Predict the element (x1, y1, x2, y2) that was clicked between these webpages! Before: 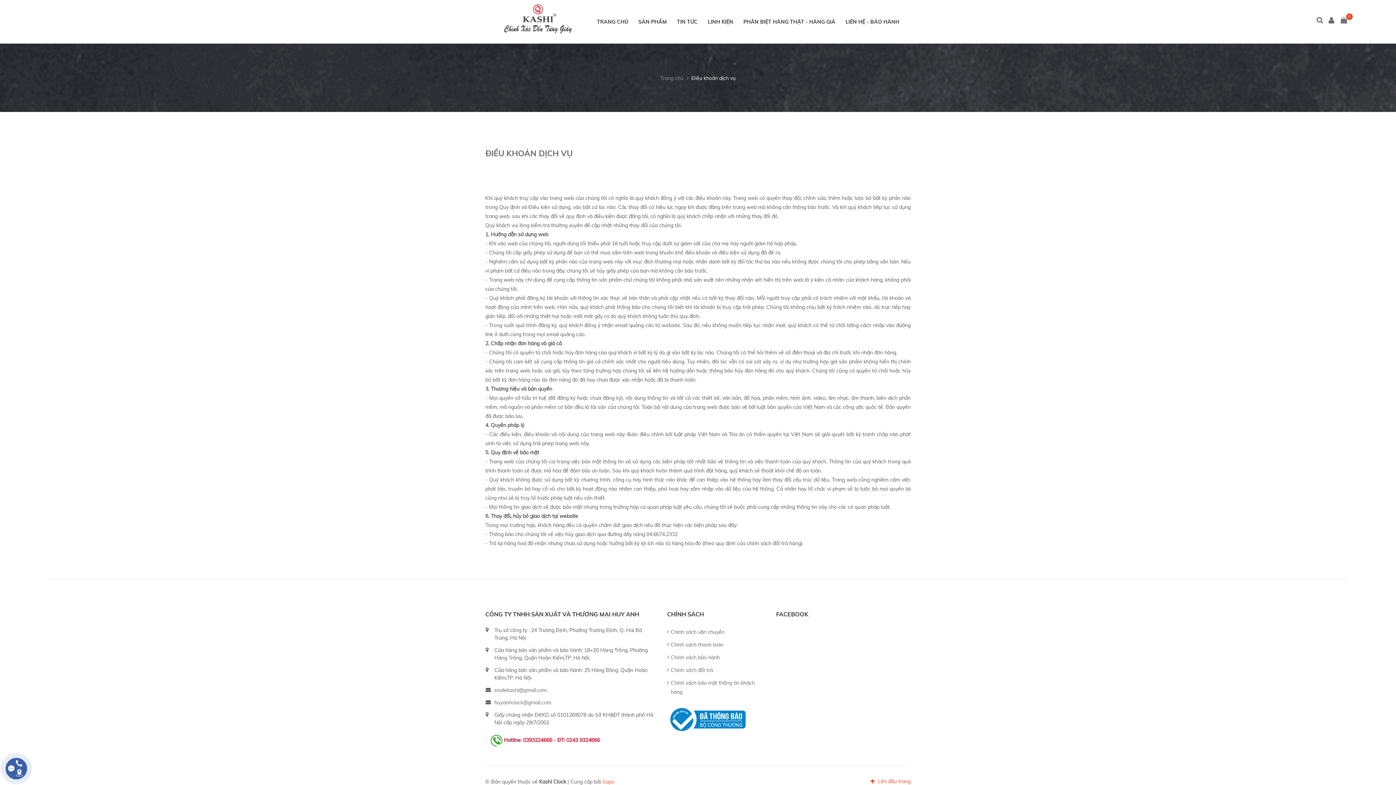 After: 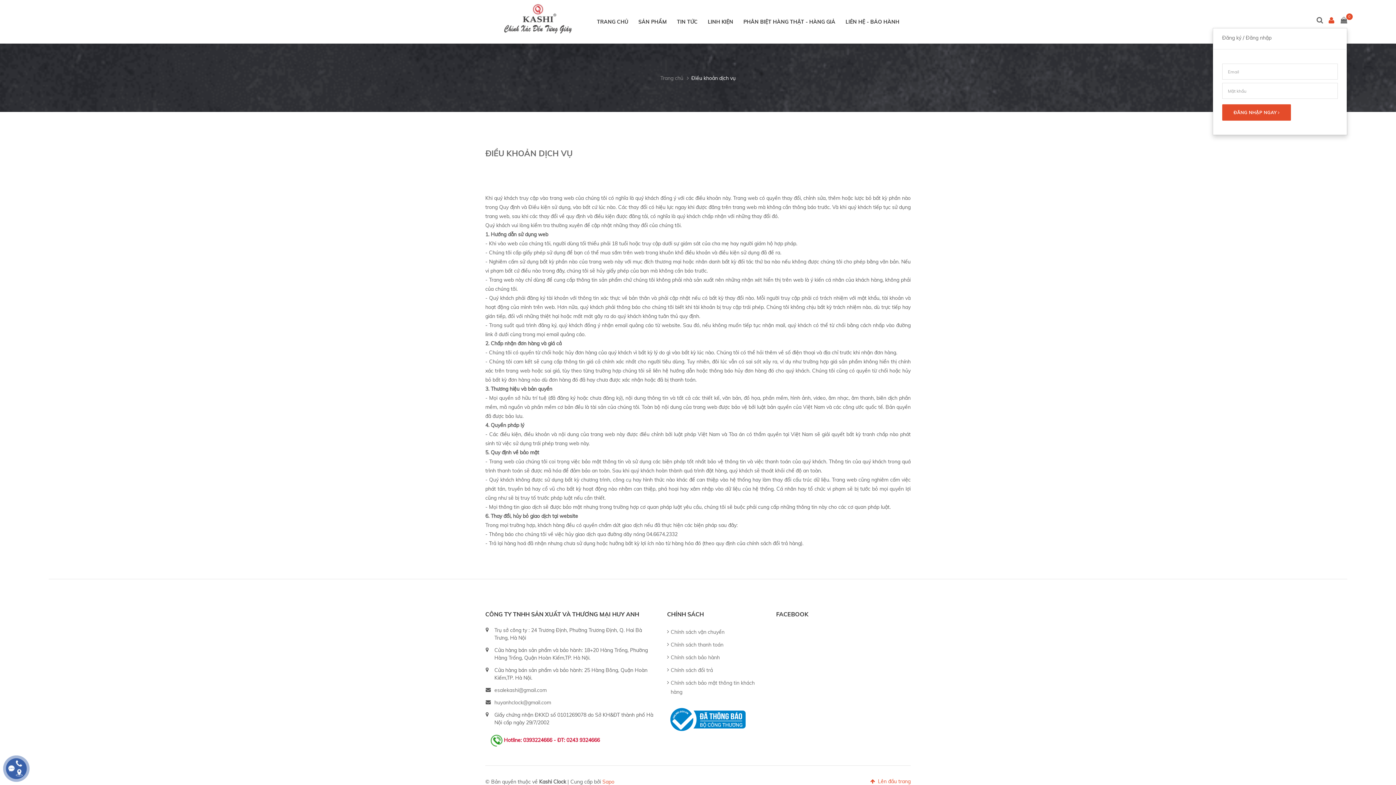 Action: bbox: (1329, 17, 1336, 24)